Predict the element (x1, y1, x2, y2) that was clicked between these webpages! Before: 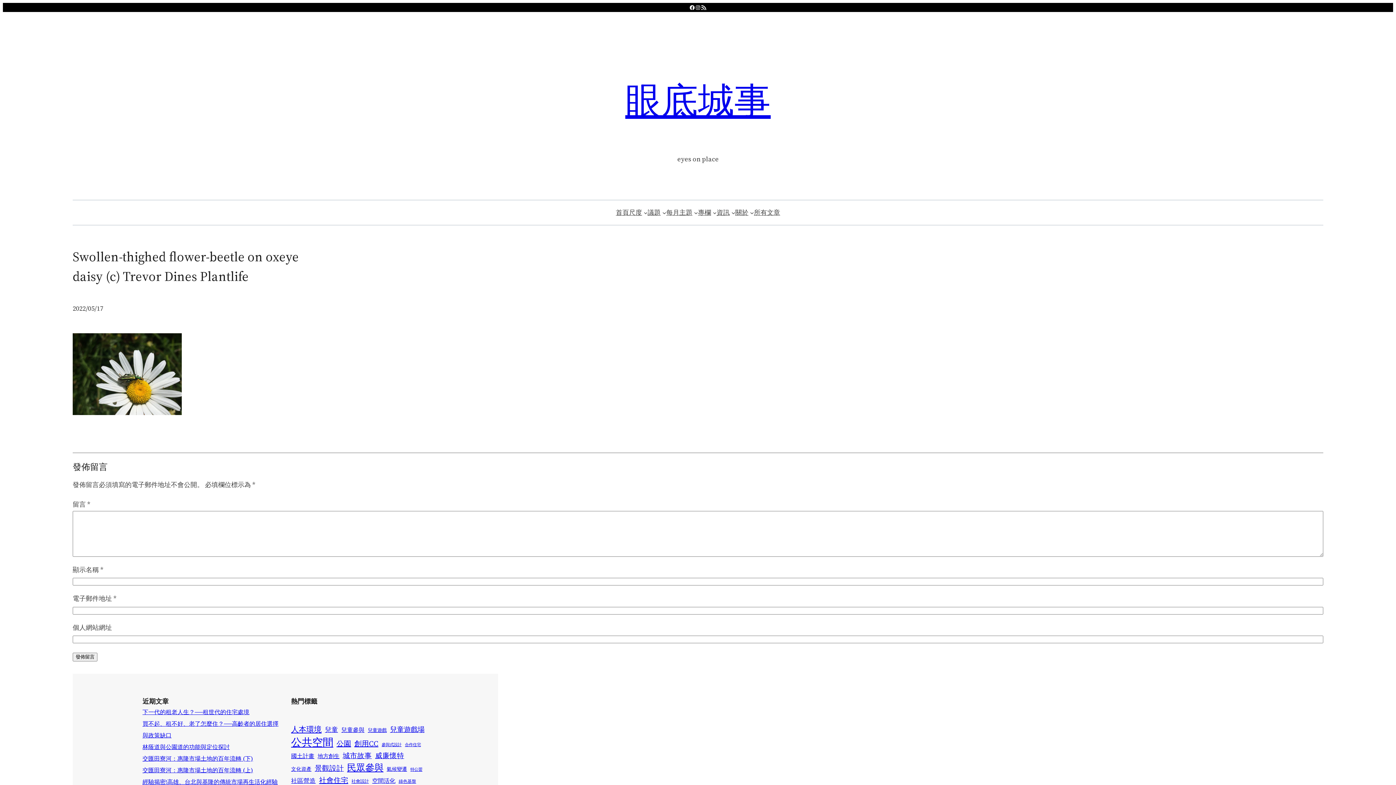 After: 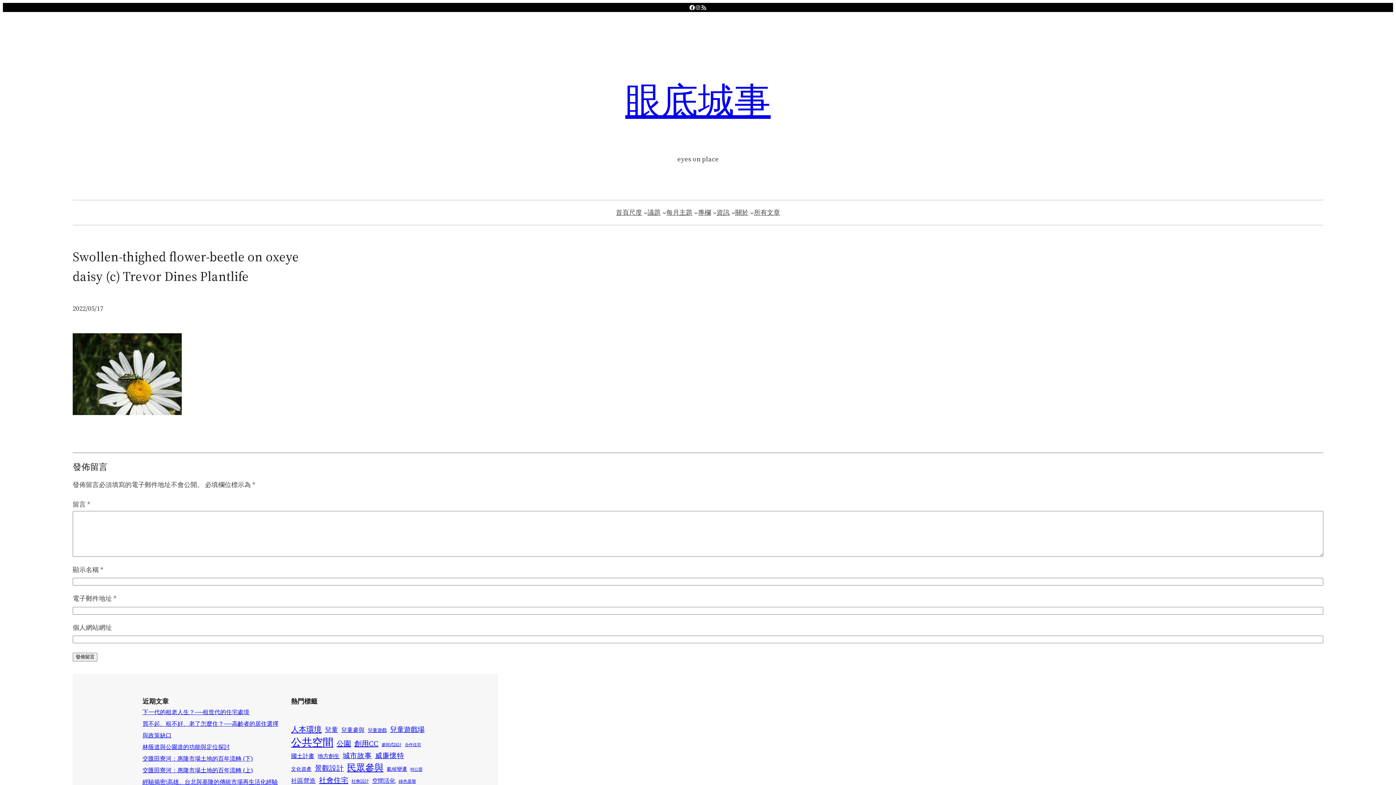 Action: bbox: (689, 4, 695, 10) label: Facebook